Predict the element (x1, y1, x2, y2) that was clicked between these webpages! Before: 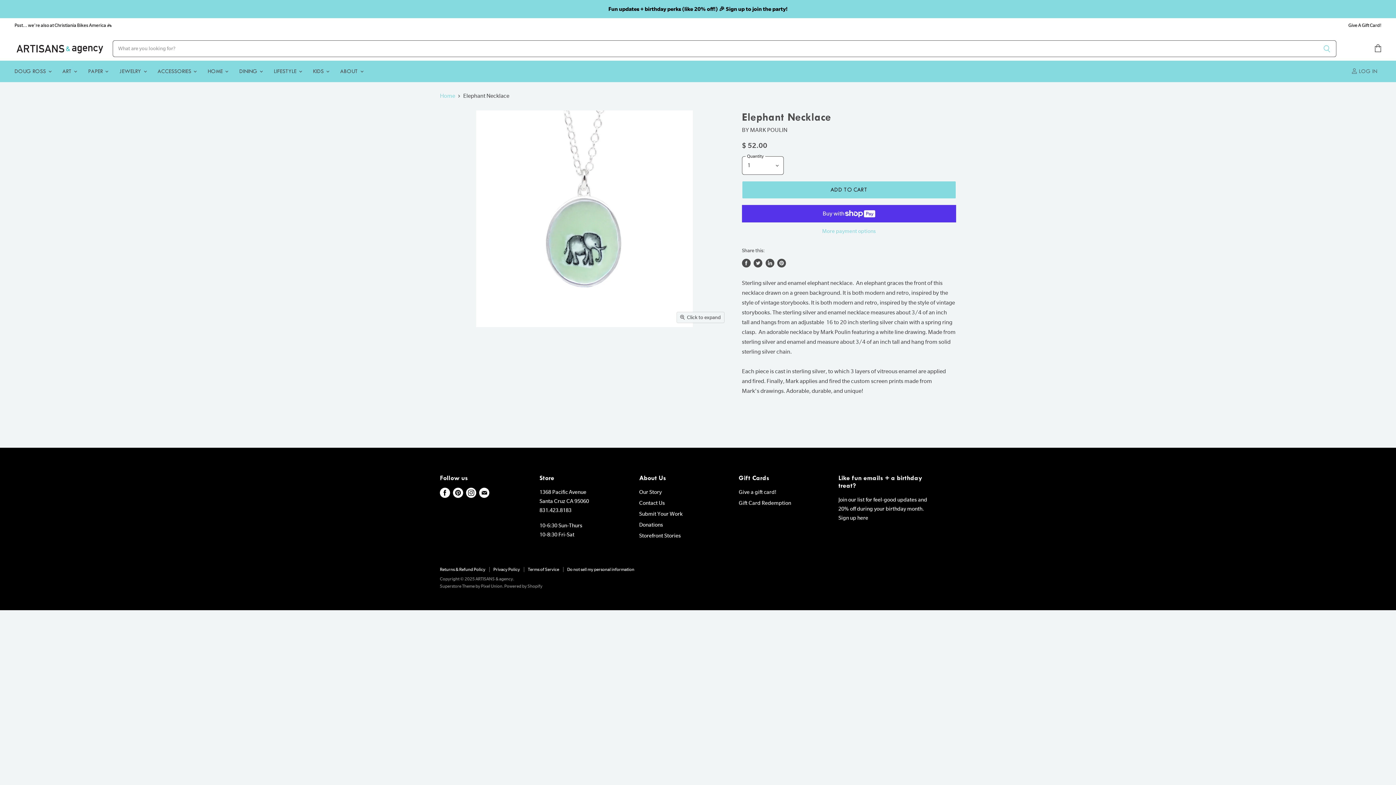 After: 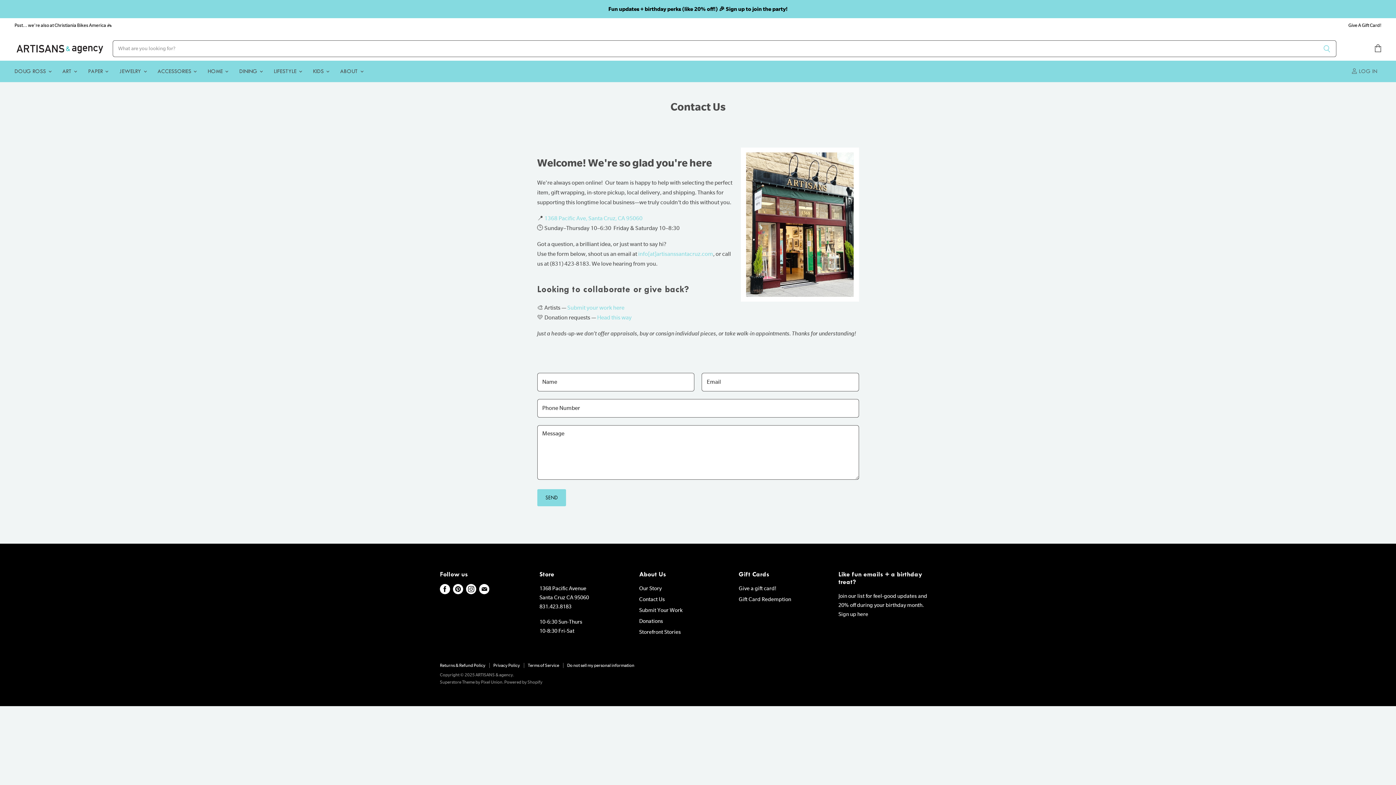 Action: bbox: (639, 500, 665, 506) label: Contact Us